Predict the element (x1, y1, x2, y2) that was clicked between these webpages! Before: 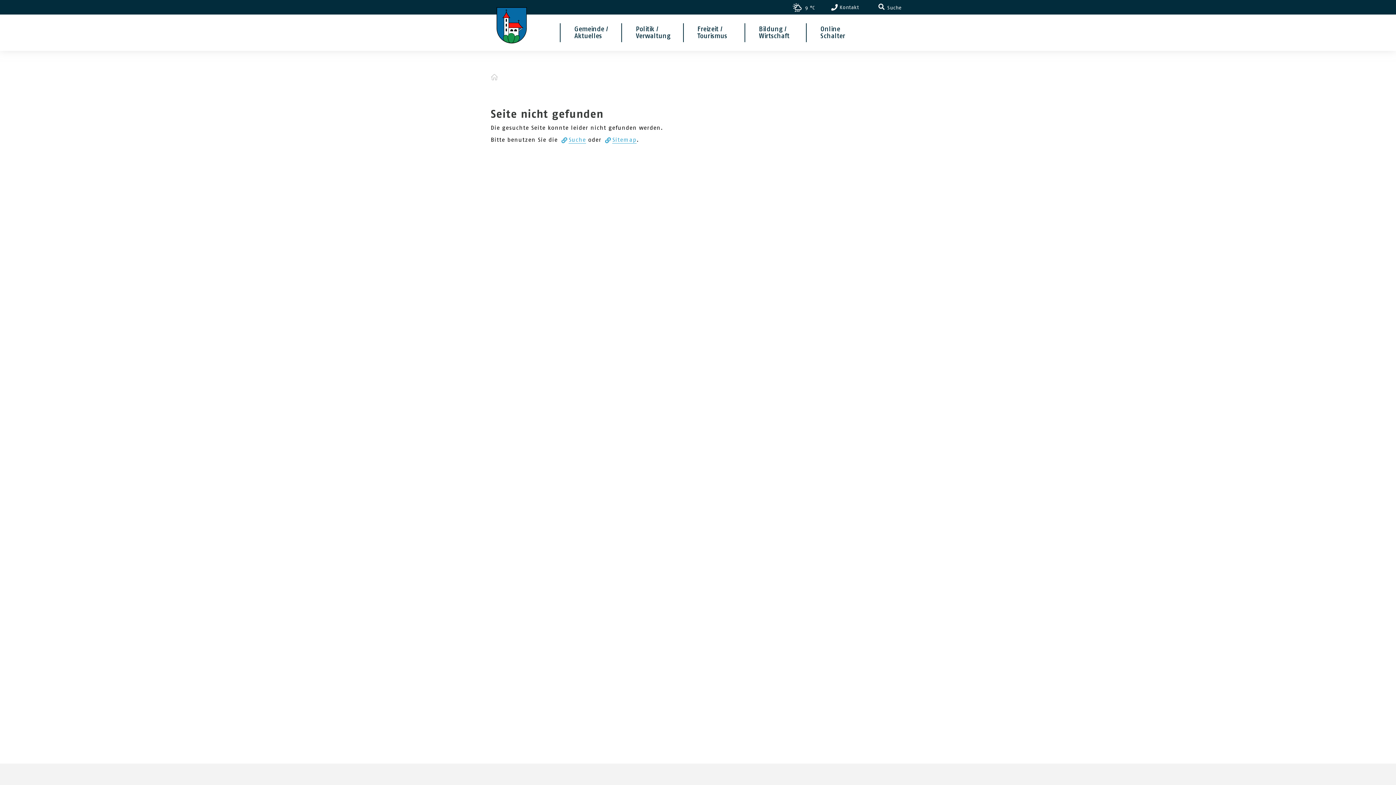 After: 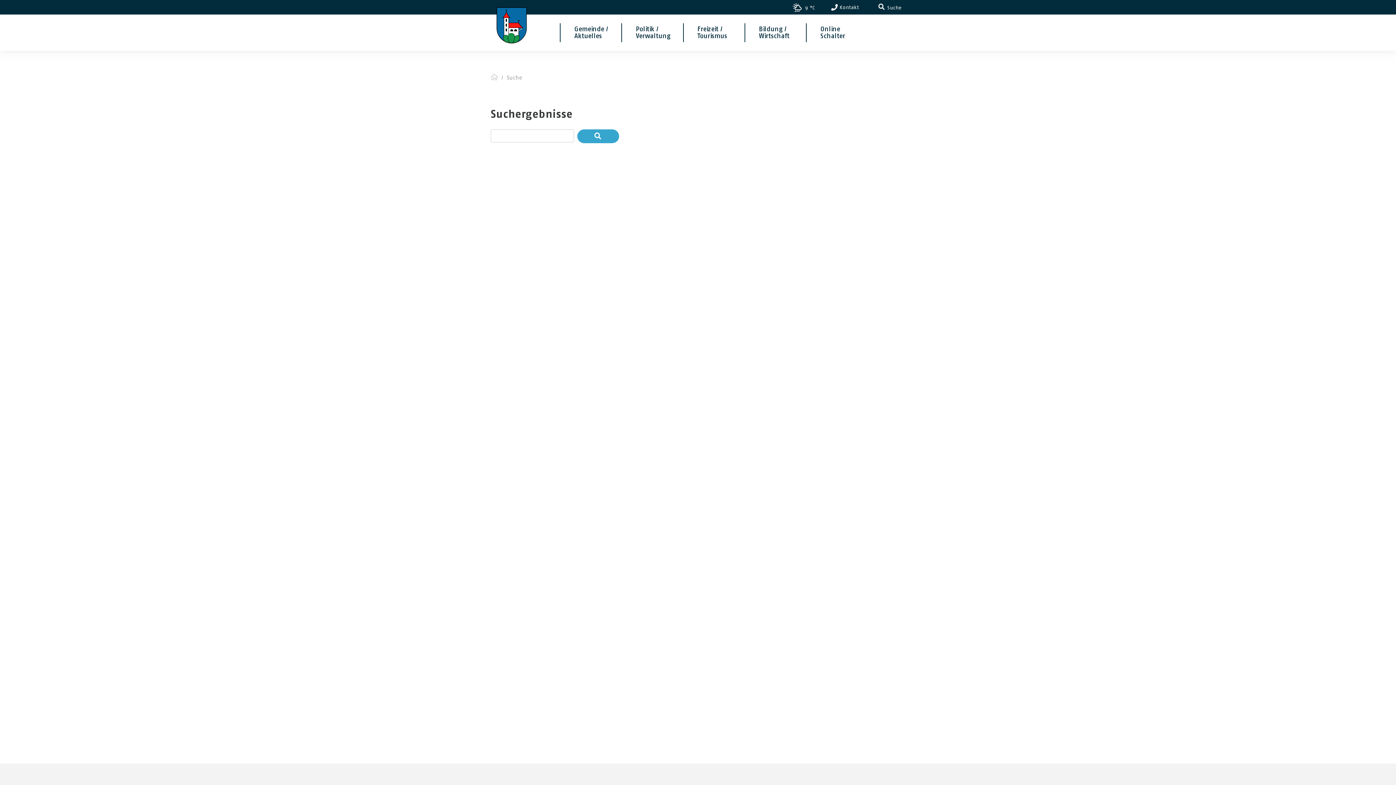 Action: bbox: (568, 136, 586, 143) label: Suche